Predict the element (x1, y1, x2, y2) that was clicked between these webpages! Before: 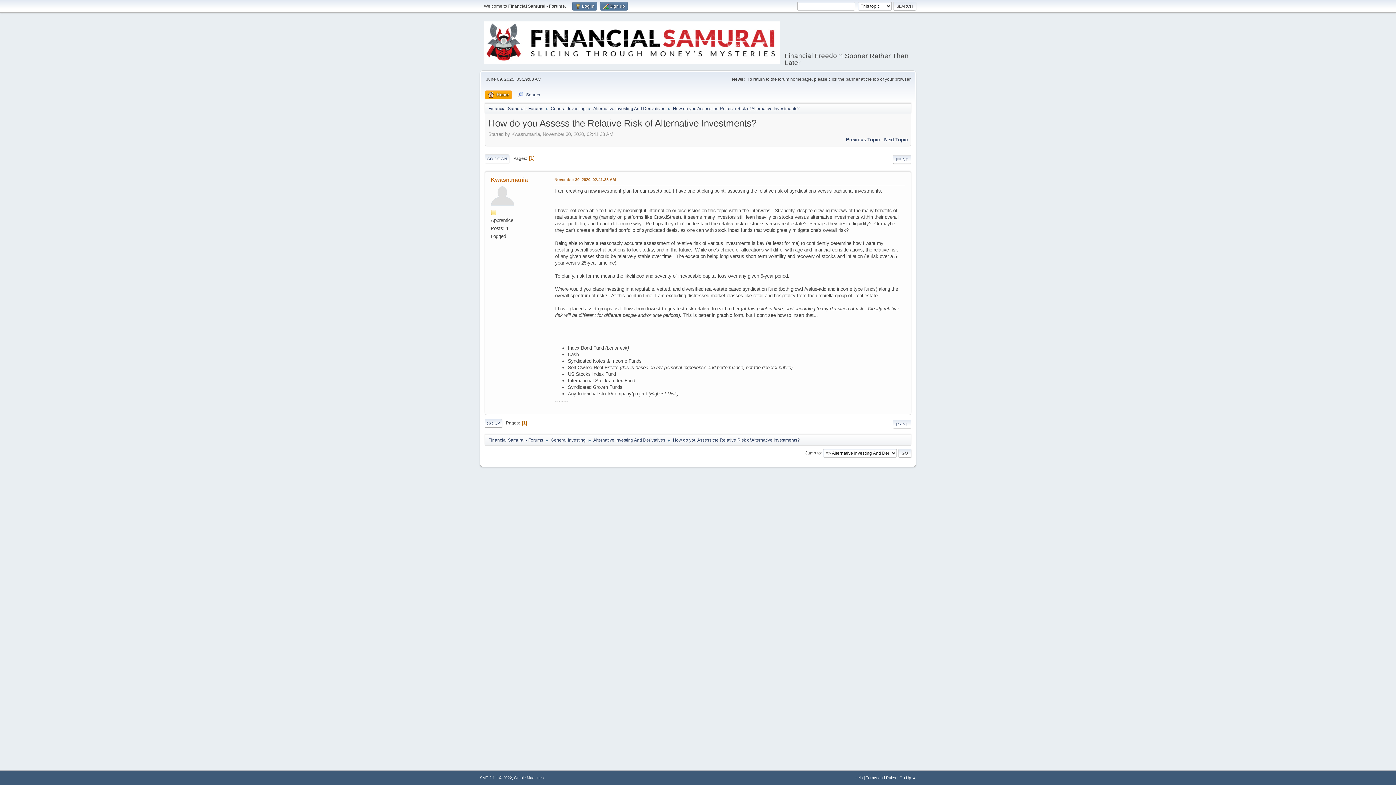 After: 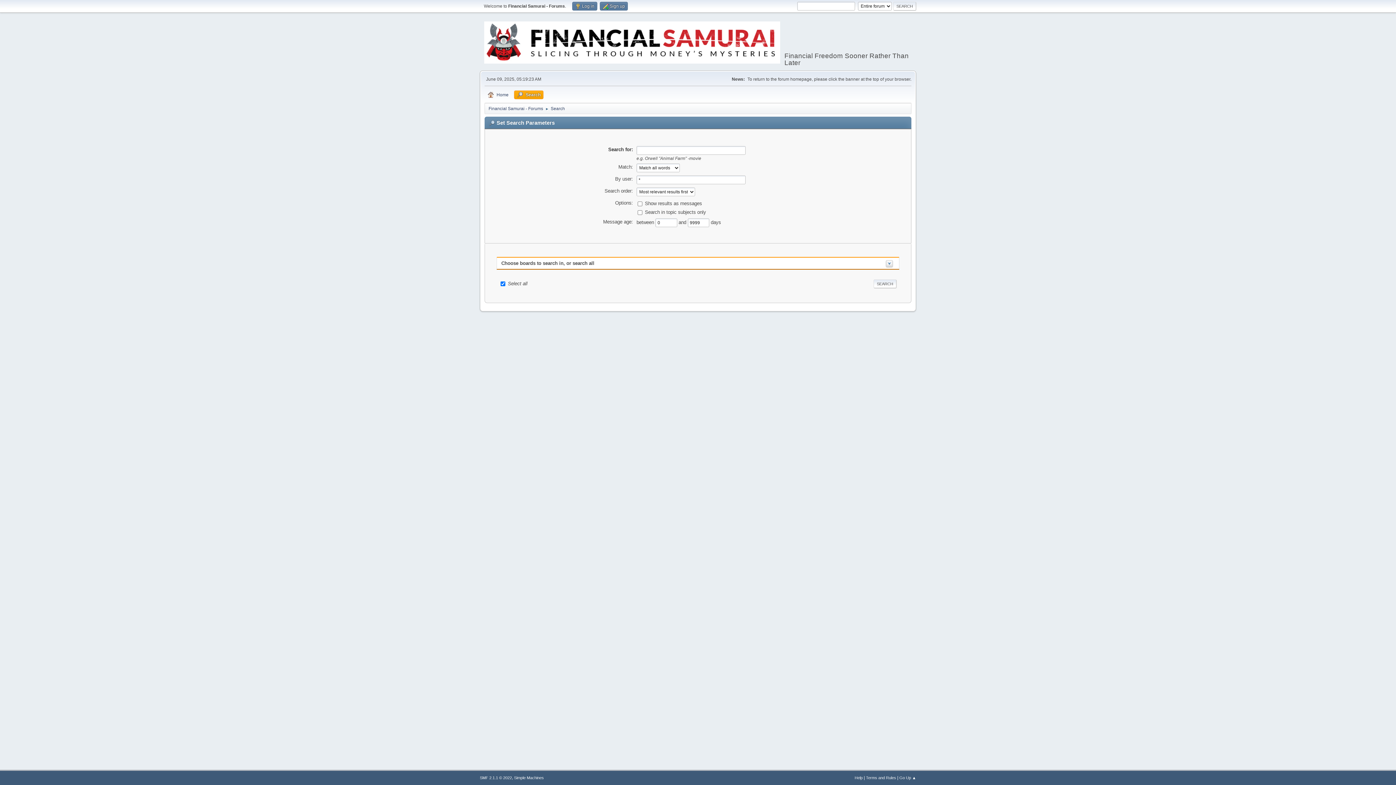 Action: bbox: (514, 90, 543, 99) label: Search